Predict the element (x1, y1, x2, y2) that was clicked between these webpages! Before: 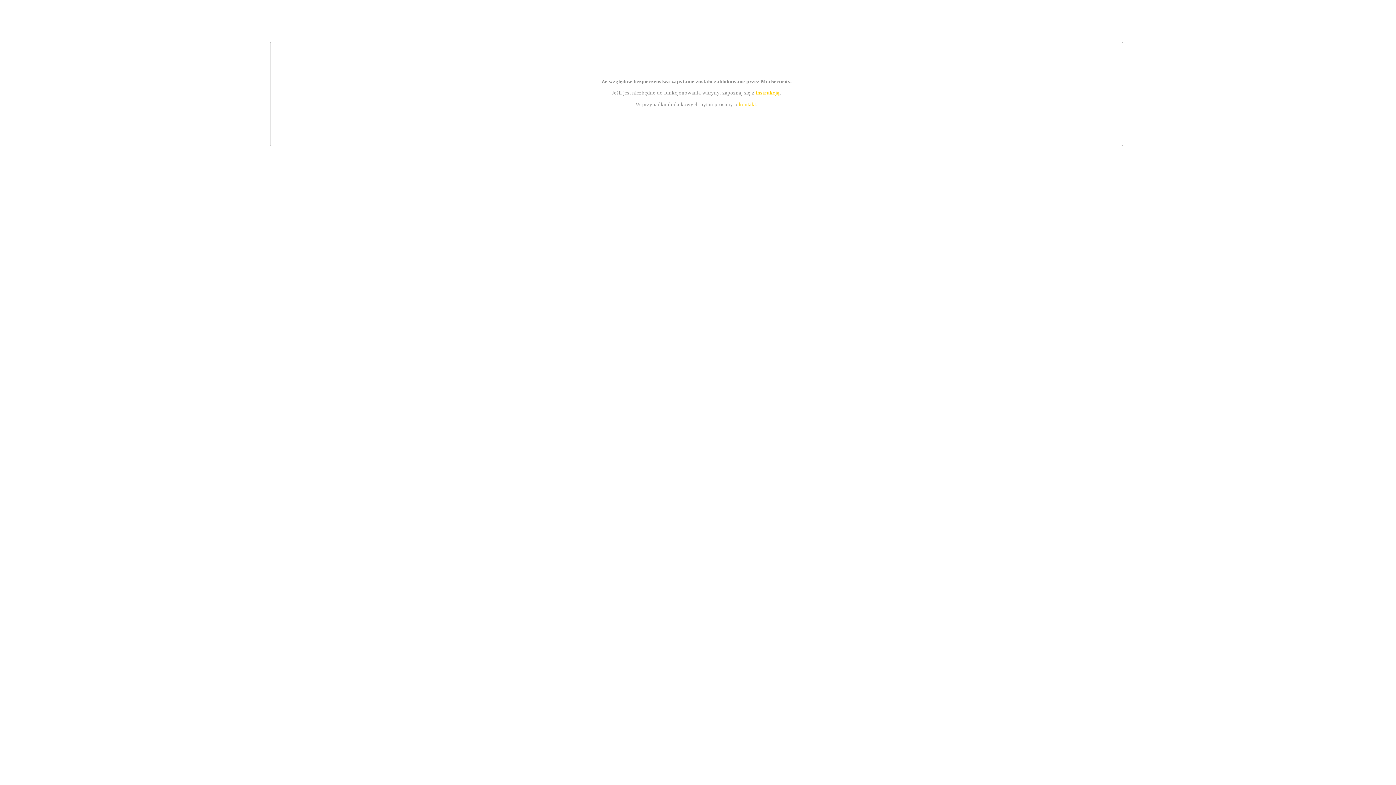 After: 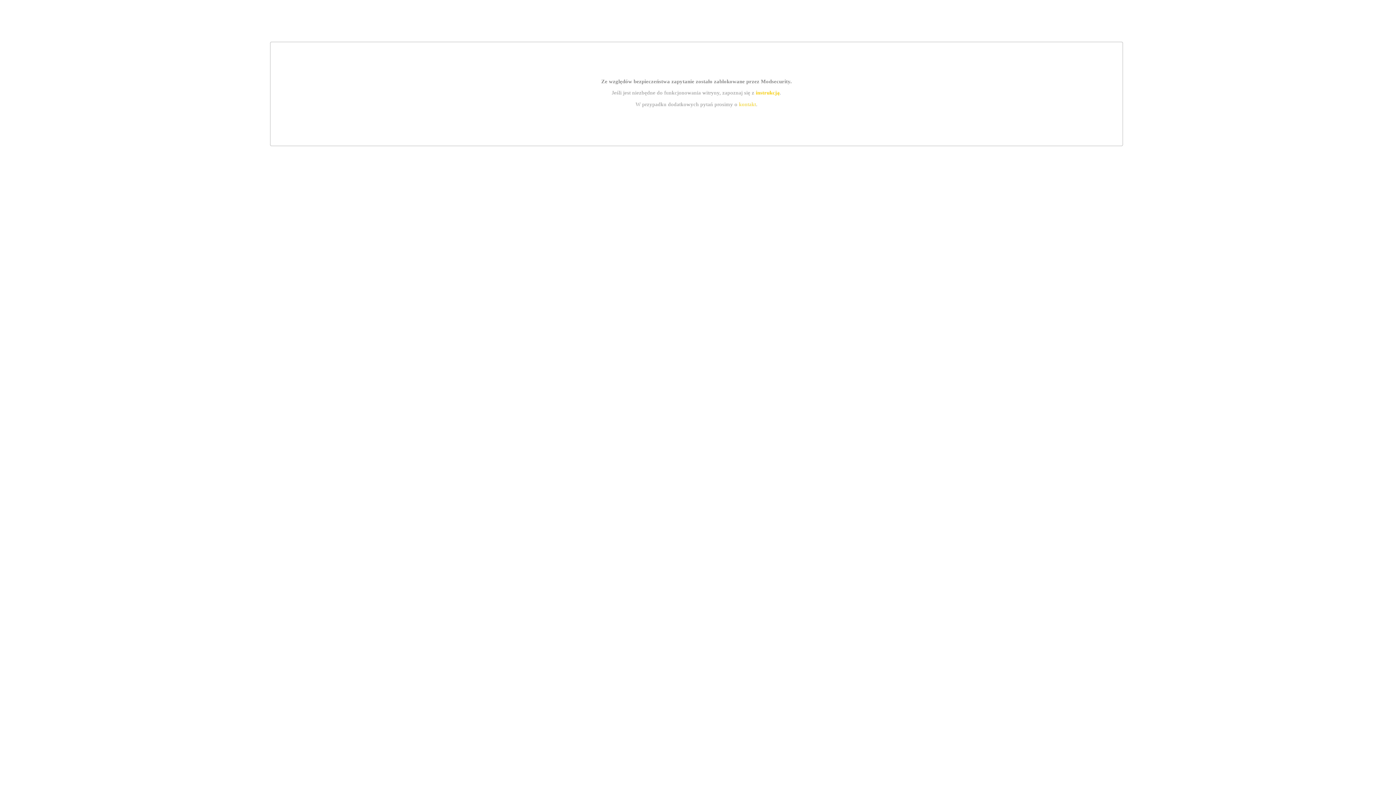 Action: bbox: (755, 89, 779, 95) label: instrukcją